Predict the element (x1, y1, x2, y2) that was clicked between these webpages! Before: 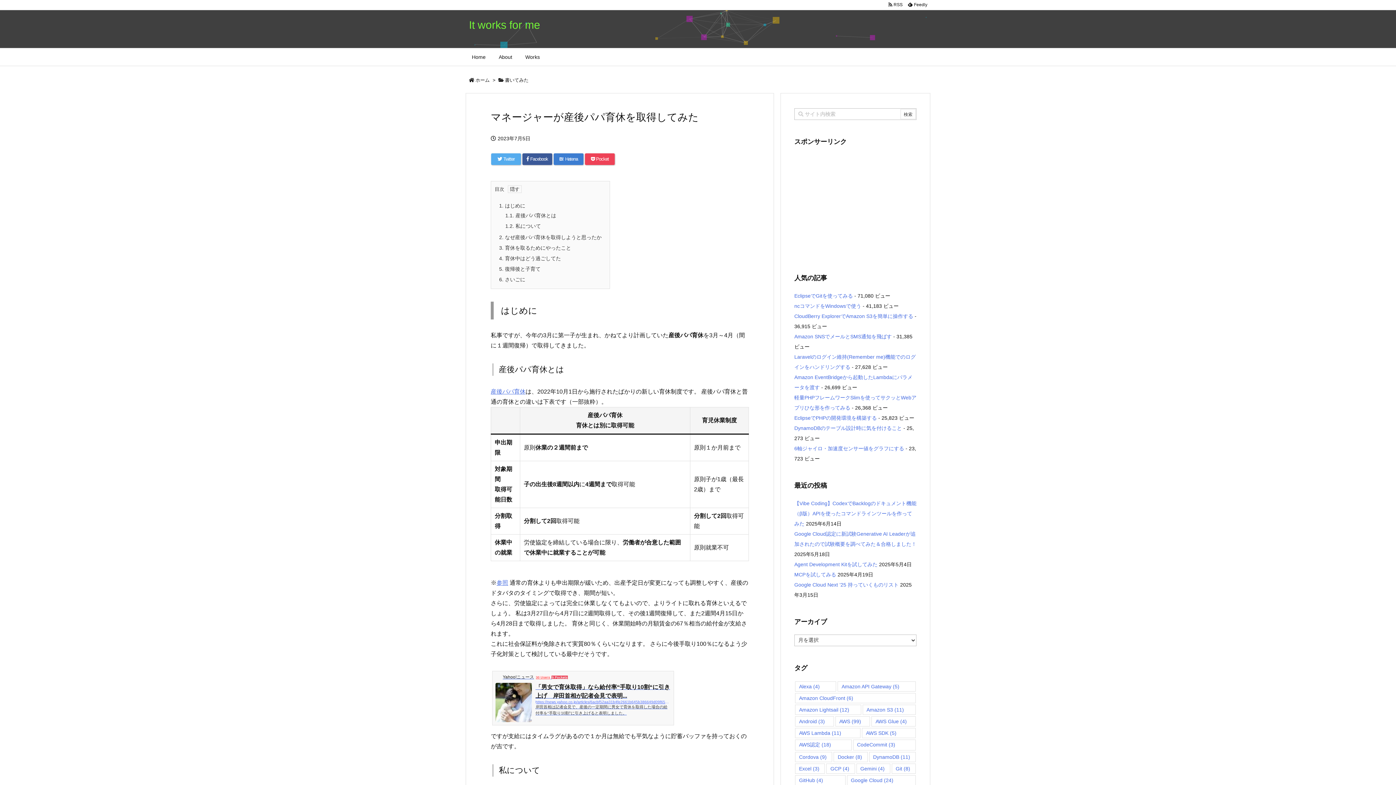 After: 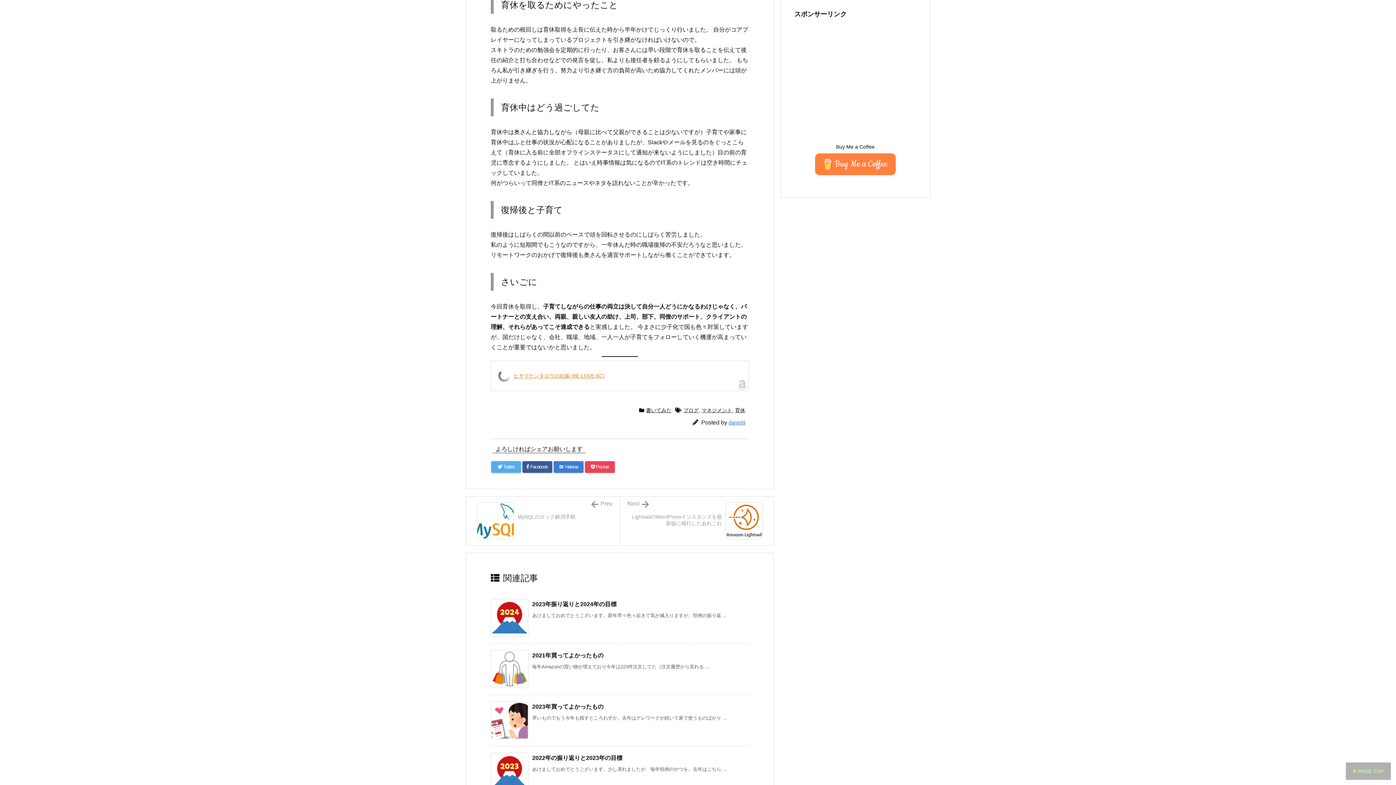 Action: label: 3. 育休を取るためにやったこと bbox: (499, 245, 571, 250)